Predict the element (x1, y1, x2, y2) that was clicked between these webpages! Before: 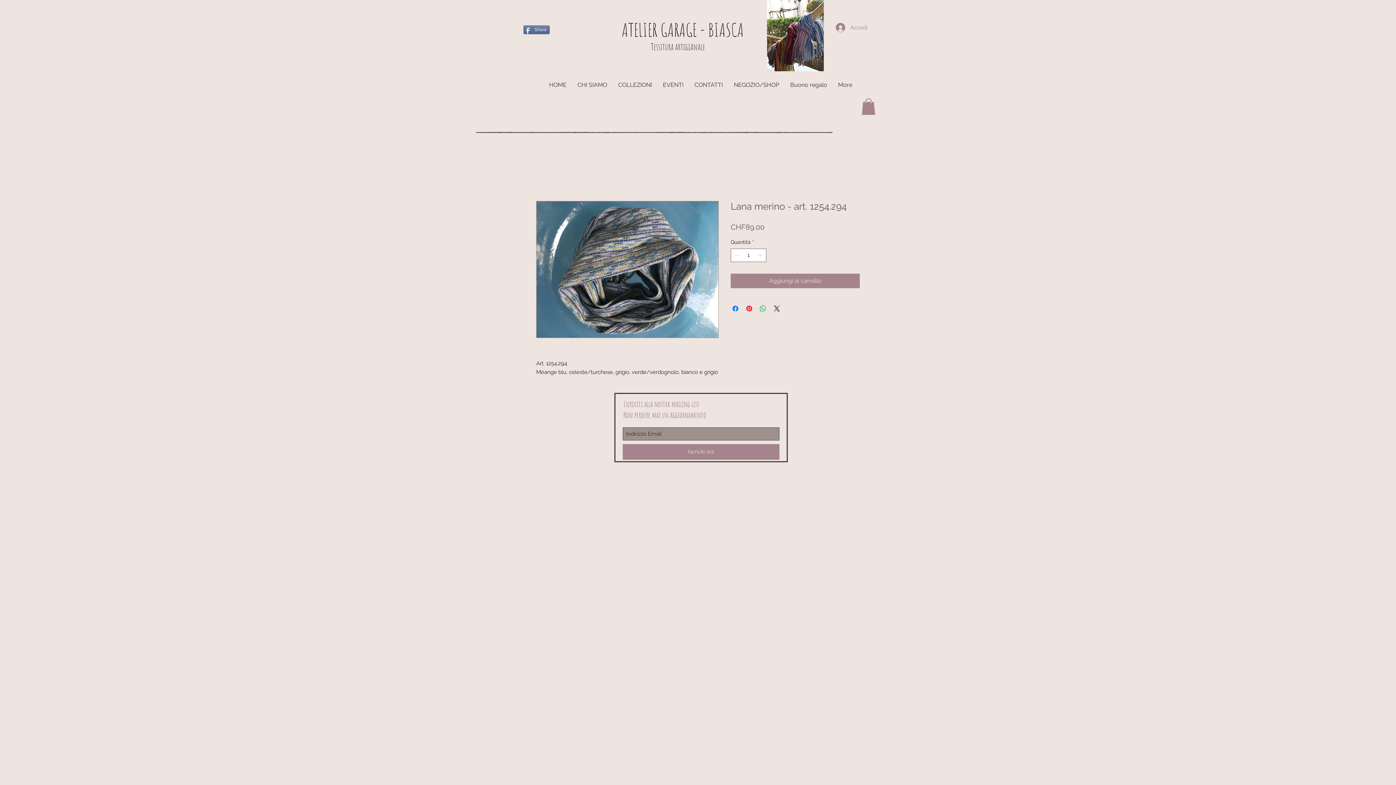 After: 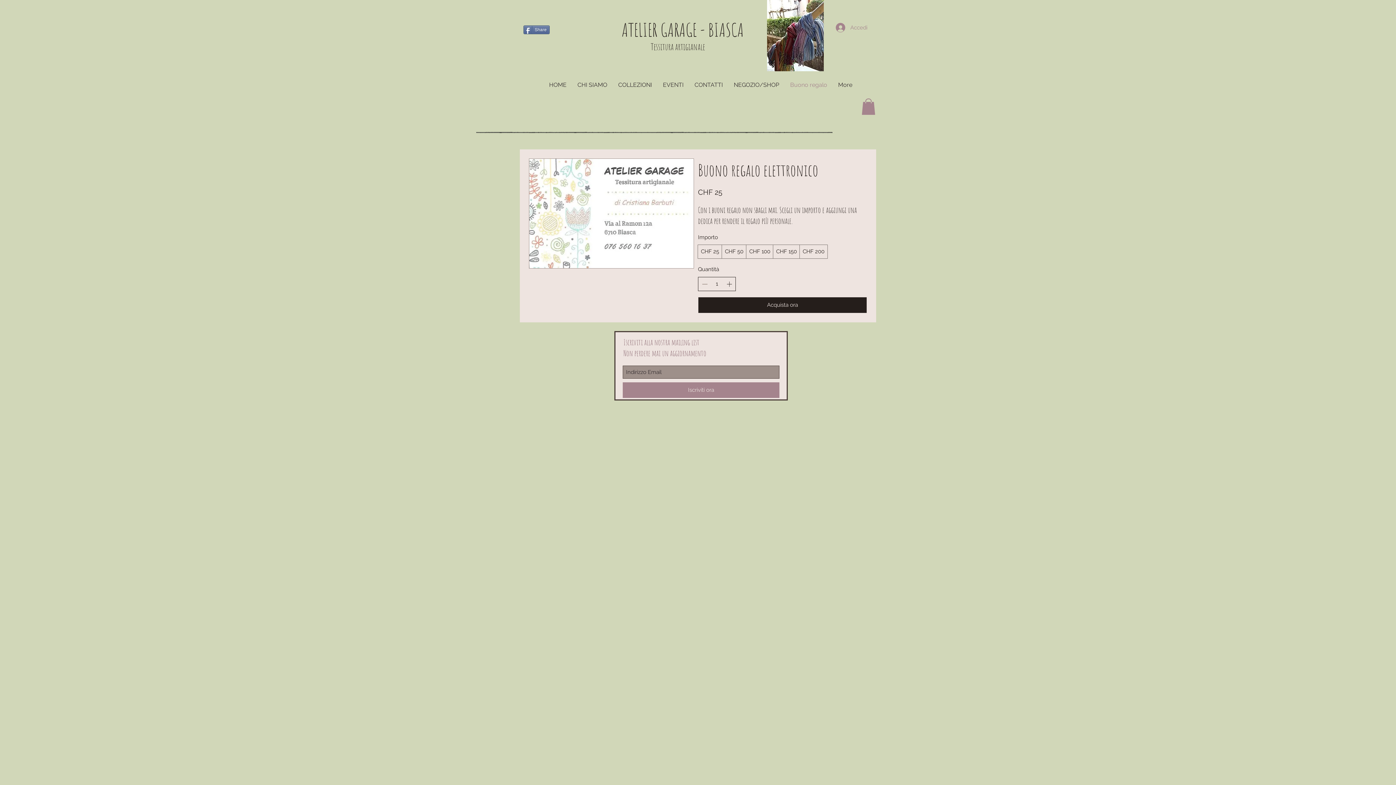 Action: label: Buono regalo bbox: (784, 78, 832, 91)